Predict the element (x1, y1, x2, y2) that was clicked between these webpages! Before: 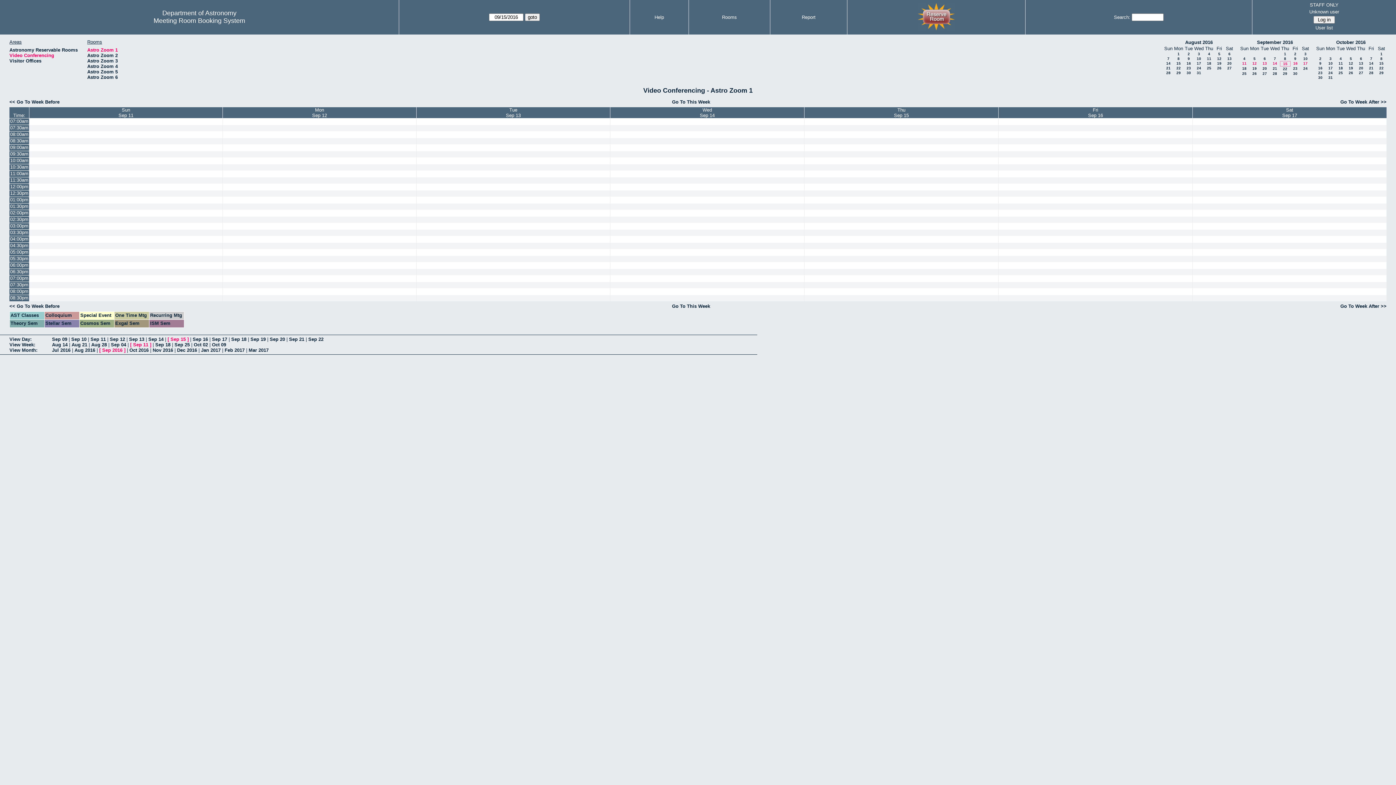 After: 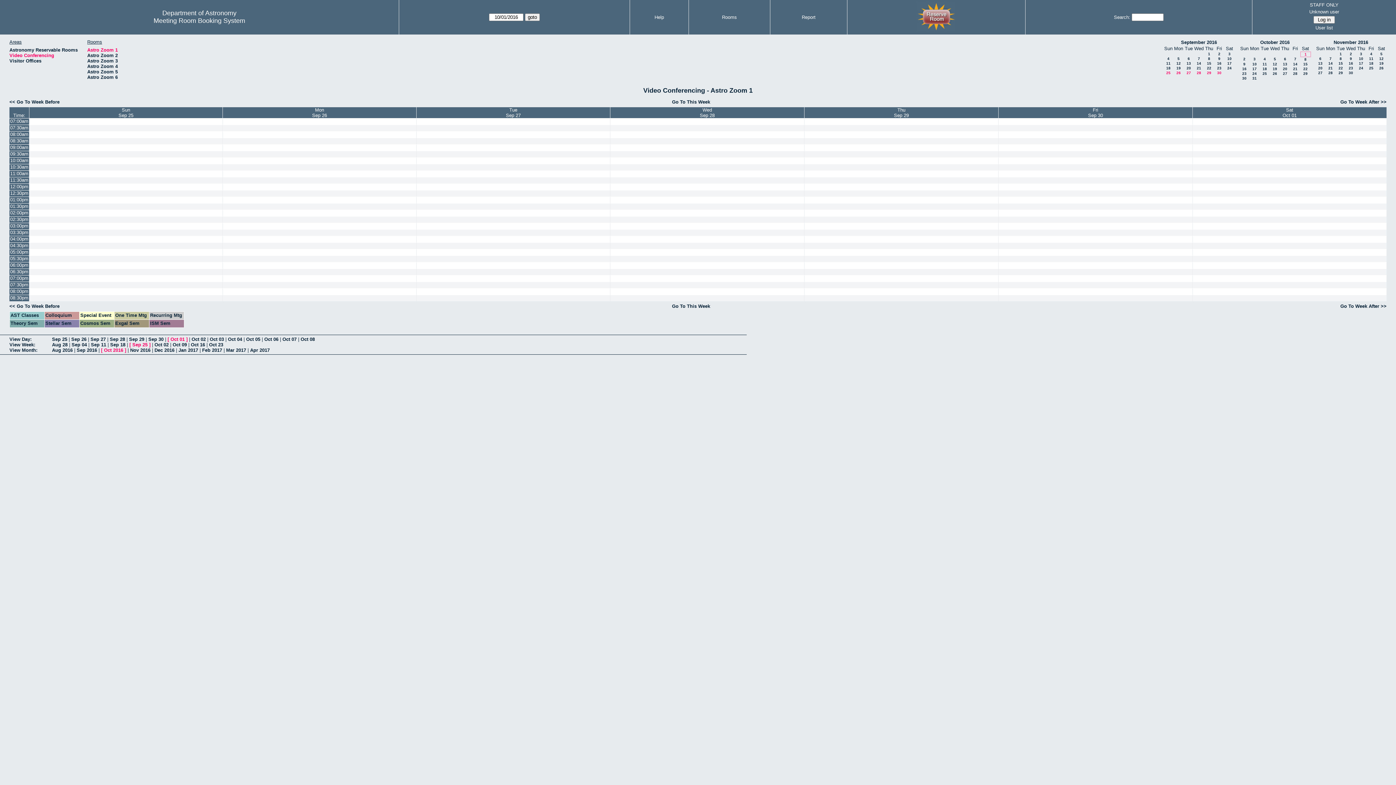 Action: label: 1 bbox: (1380, 52, 1382, 56)